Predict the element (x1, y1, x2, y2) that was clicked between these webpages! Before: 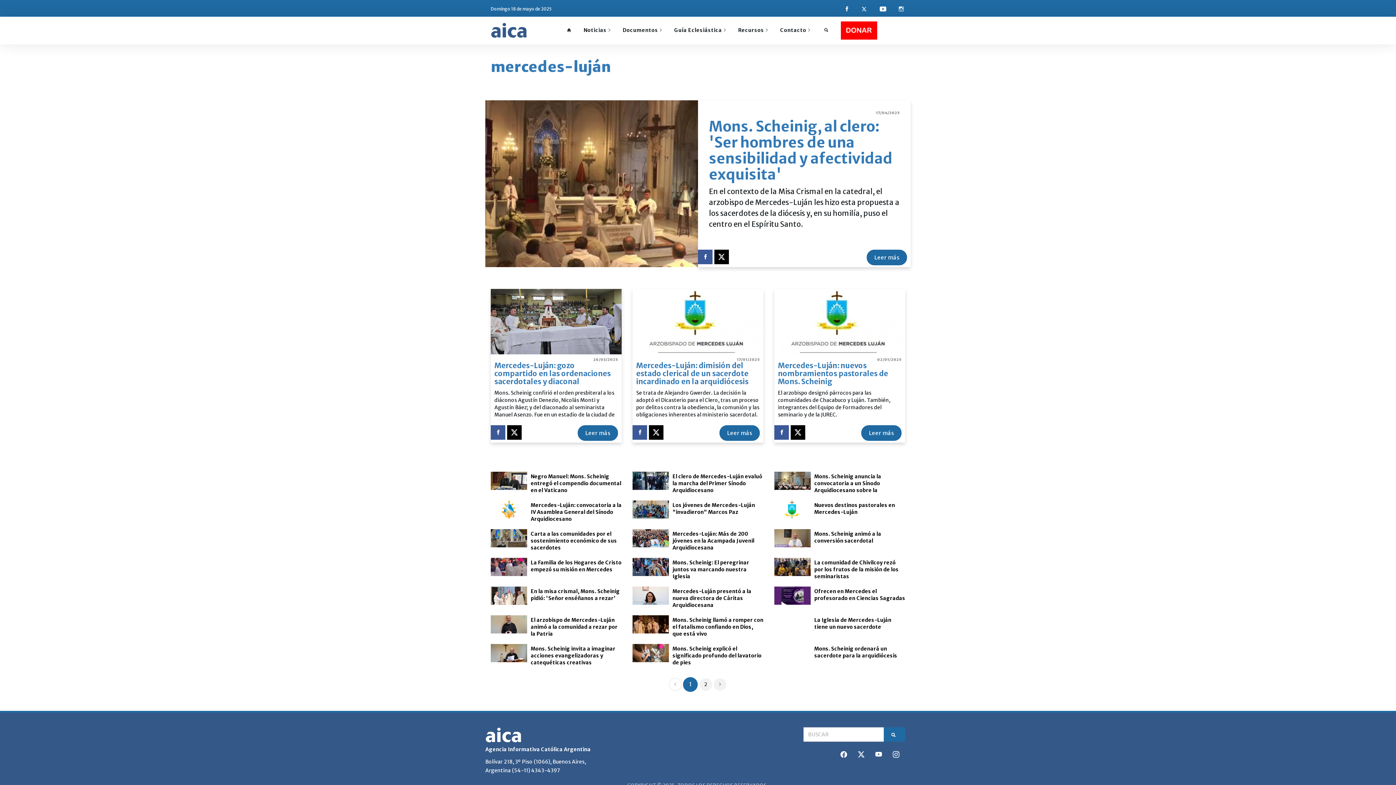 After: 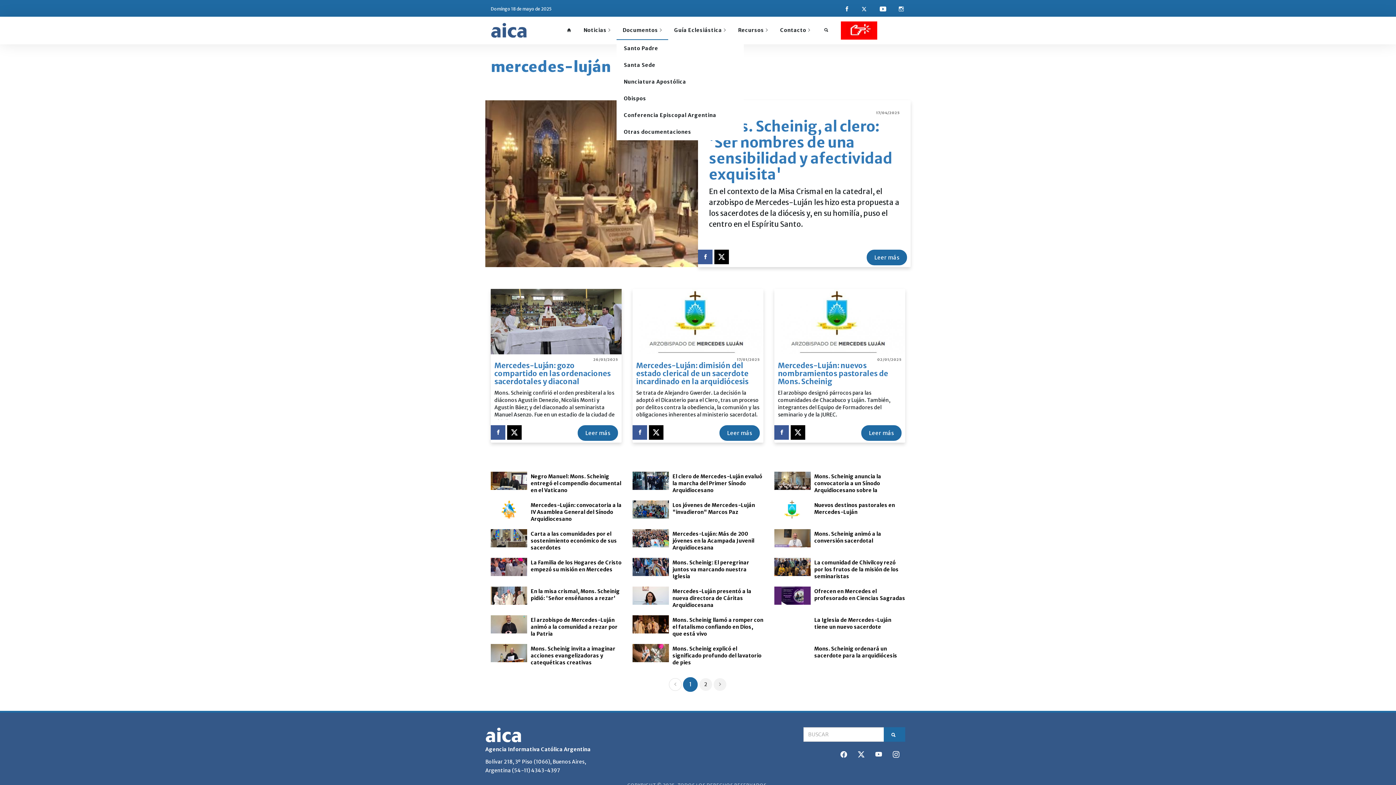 Action: bbox: (616, 20, 668, 39) label: Documentos